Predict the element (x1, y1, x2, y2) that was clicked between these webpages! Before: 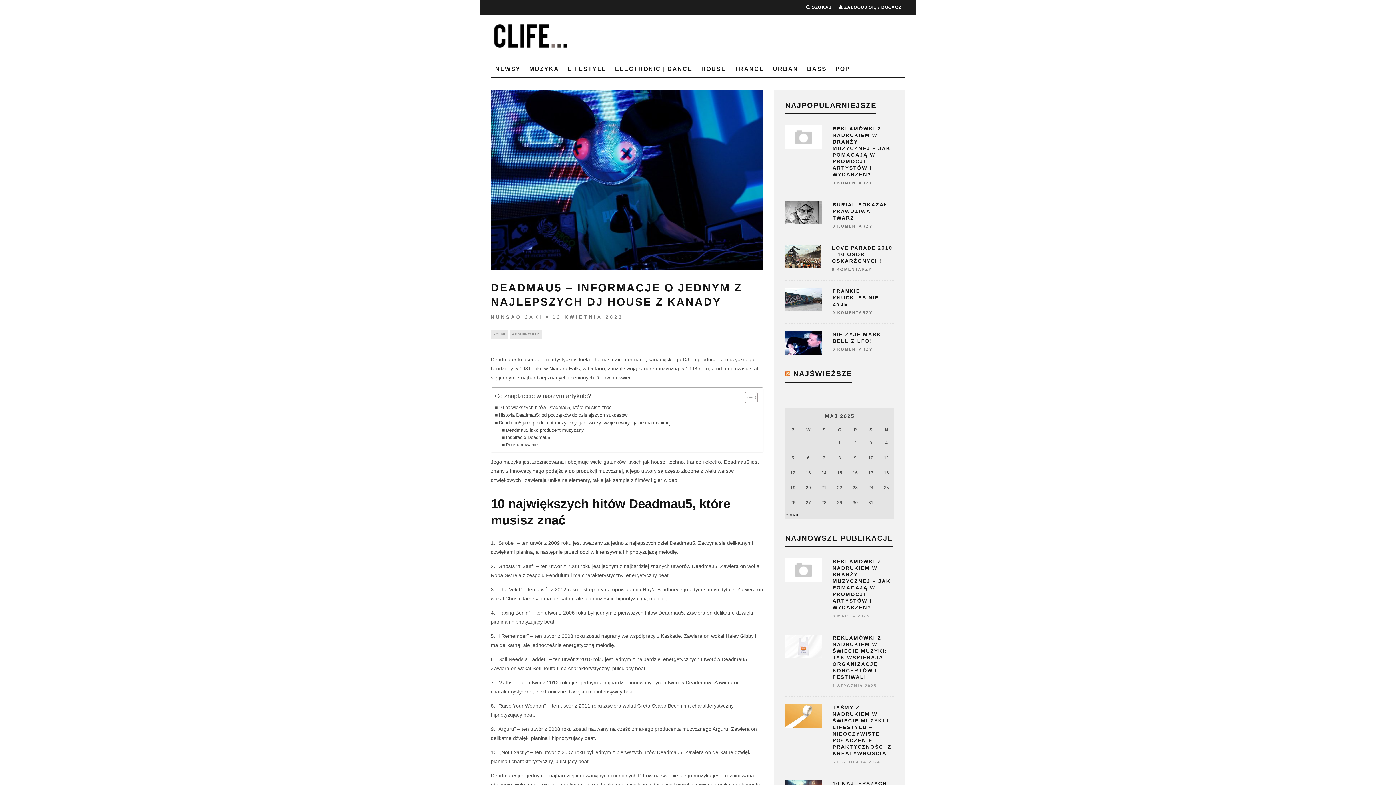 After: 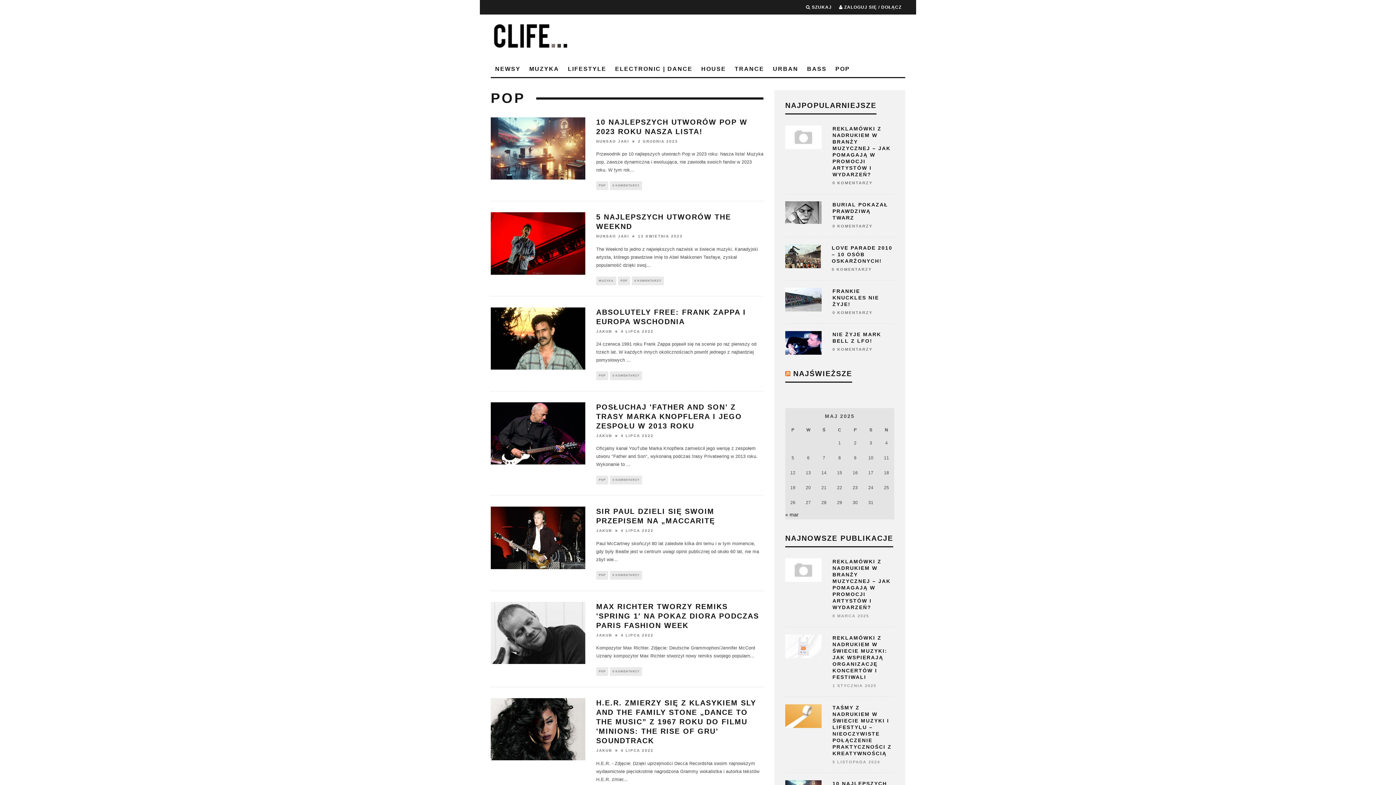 Action: label: POP bbox: (831, 61, 854, 77)